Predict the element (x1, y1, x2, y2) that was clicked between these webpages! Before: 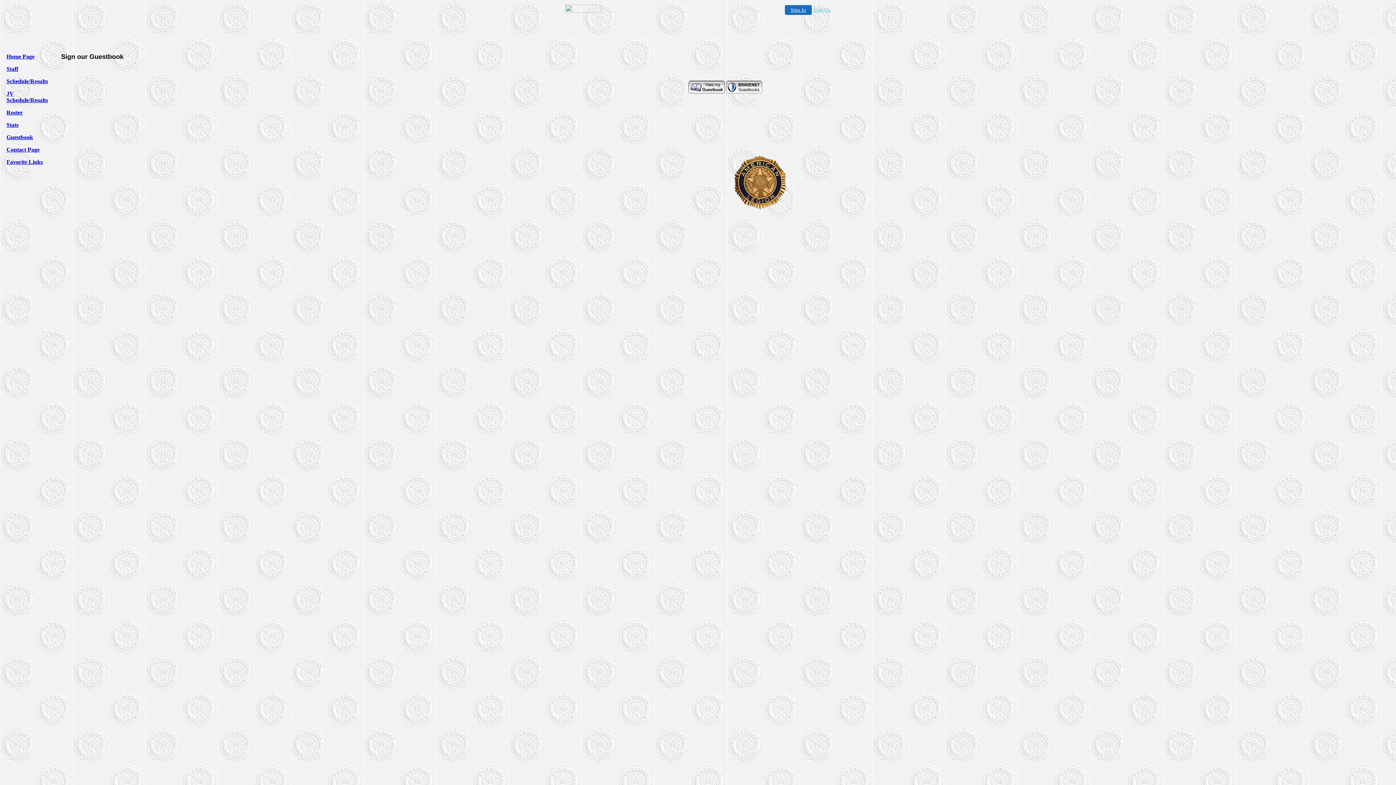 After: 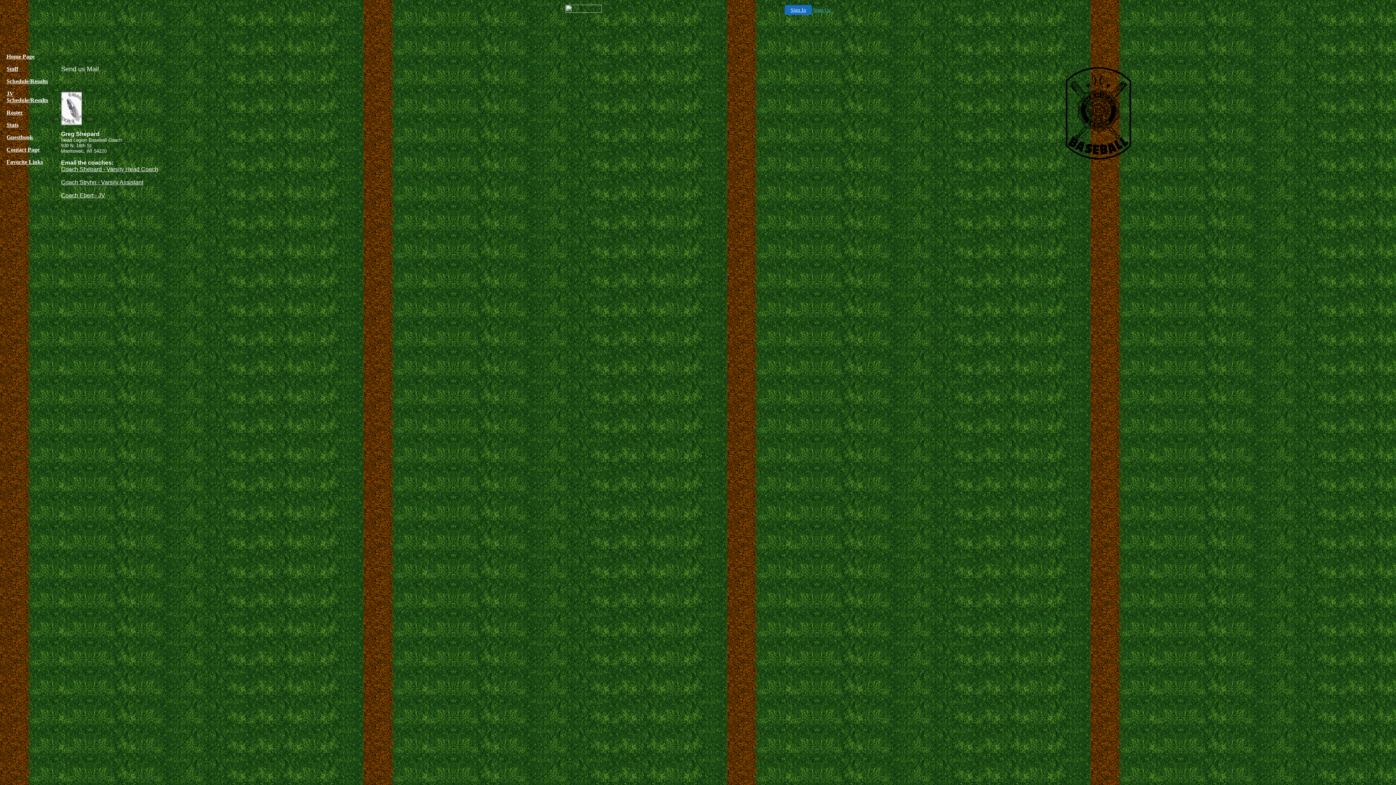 Action: bbox: (6, 146, 39, 152) label: Contact Page